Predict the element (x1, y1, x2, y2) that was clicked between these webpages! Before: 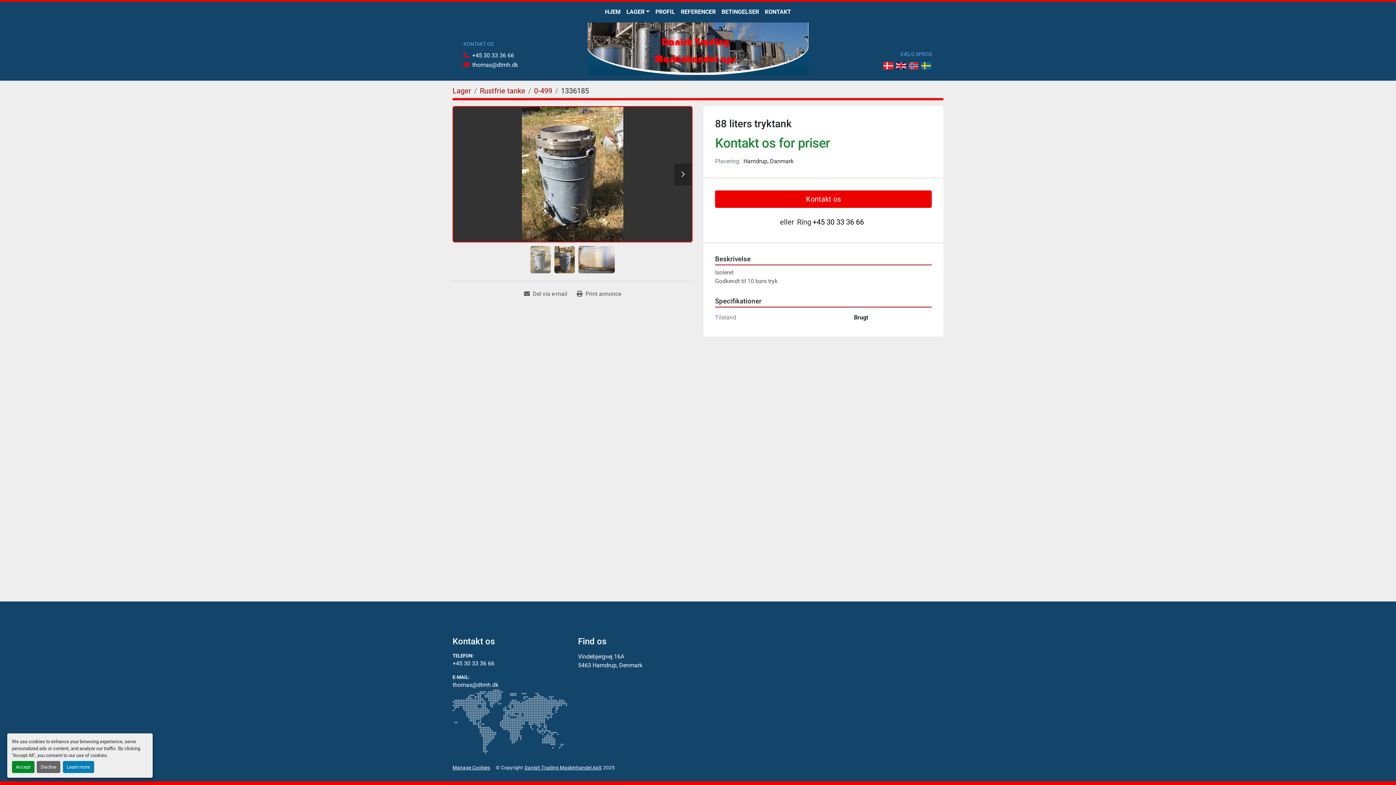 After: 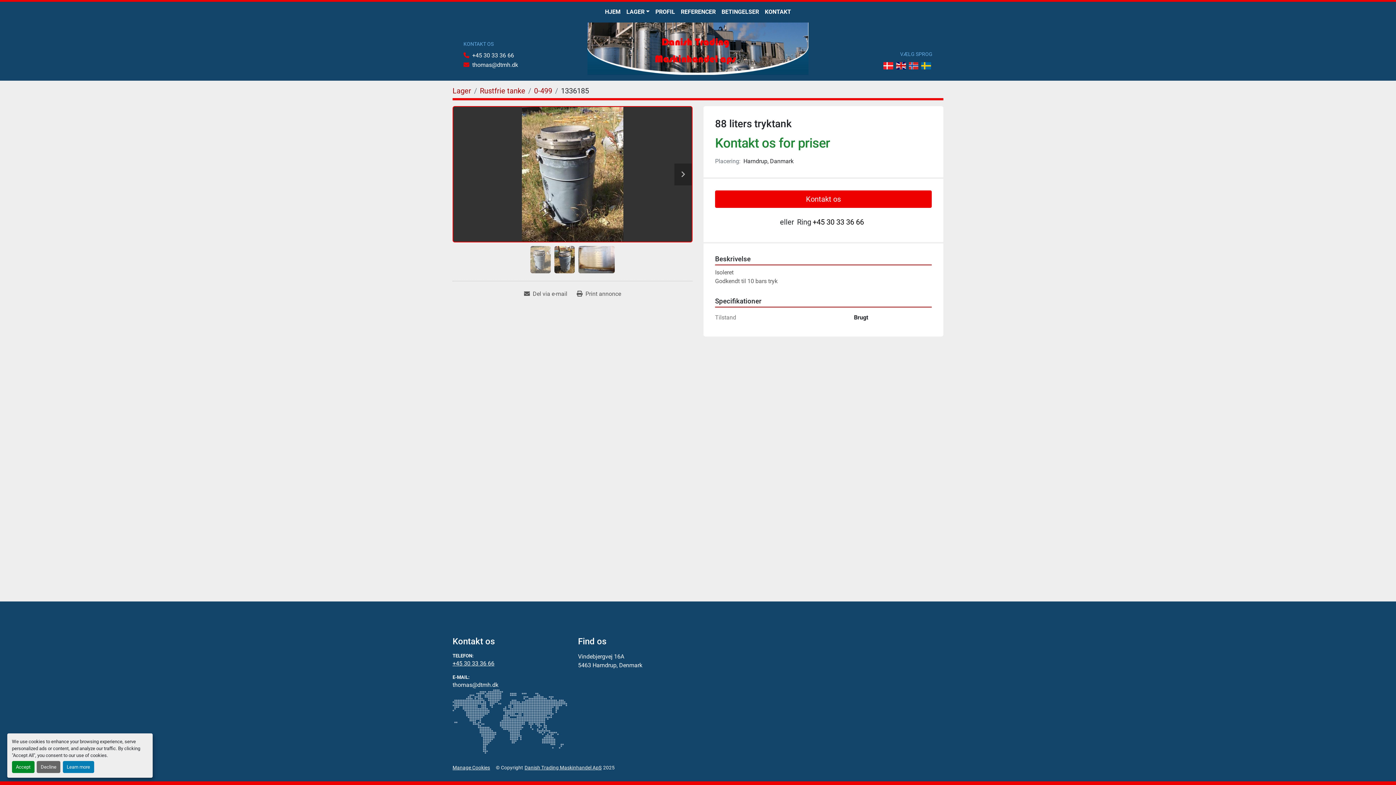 Action: label: +45 30 33 36 66 bbox: (452, 659, 494, 668)